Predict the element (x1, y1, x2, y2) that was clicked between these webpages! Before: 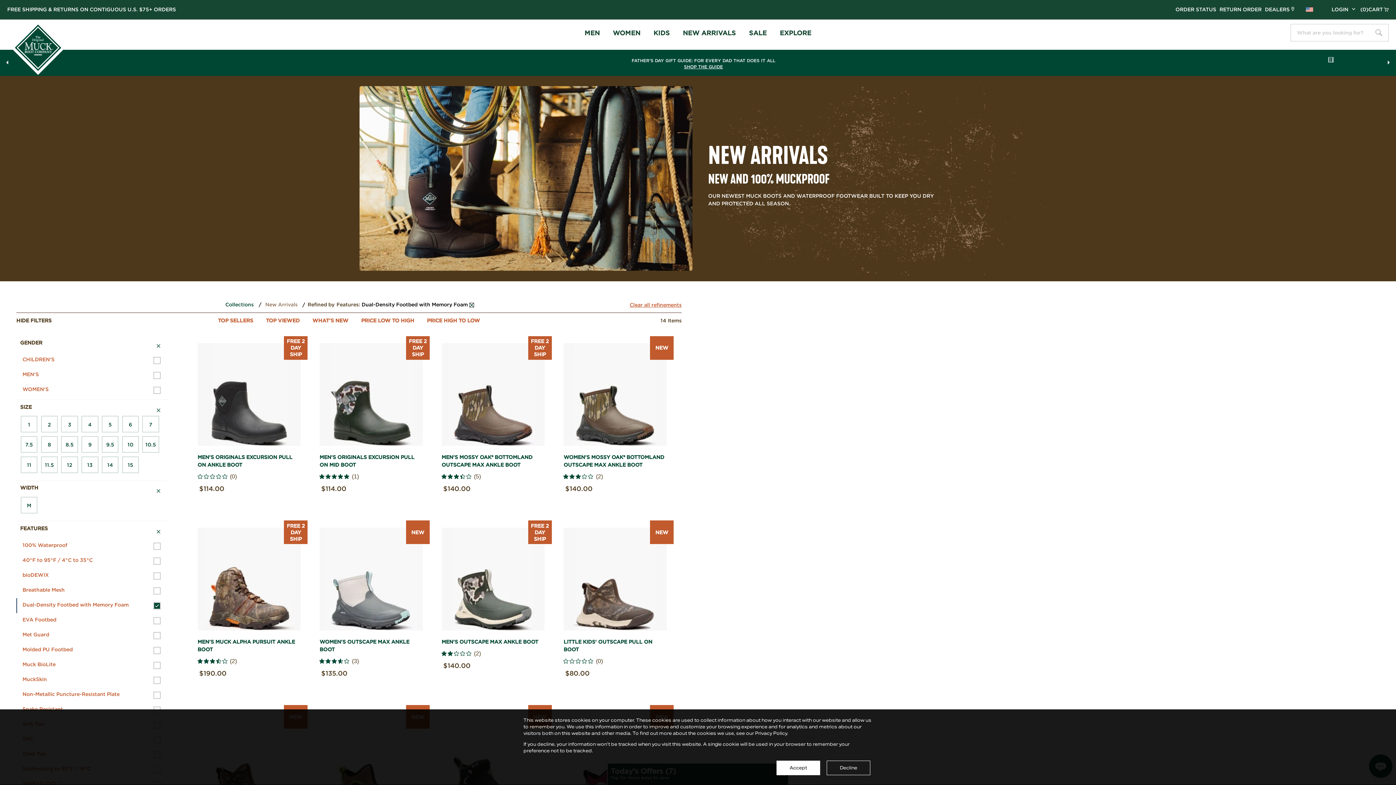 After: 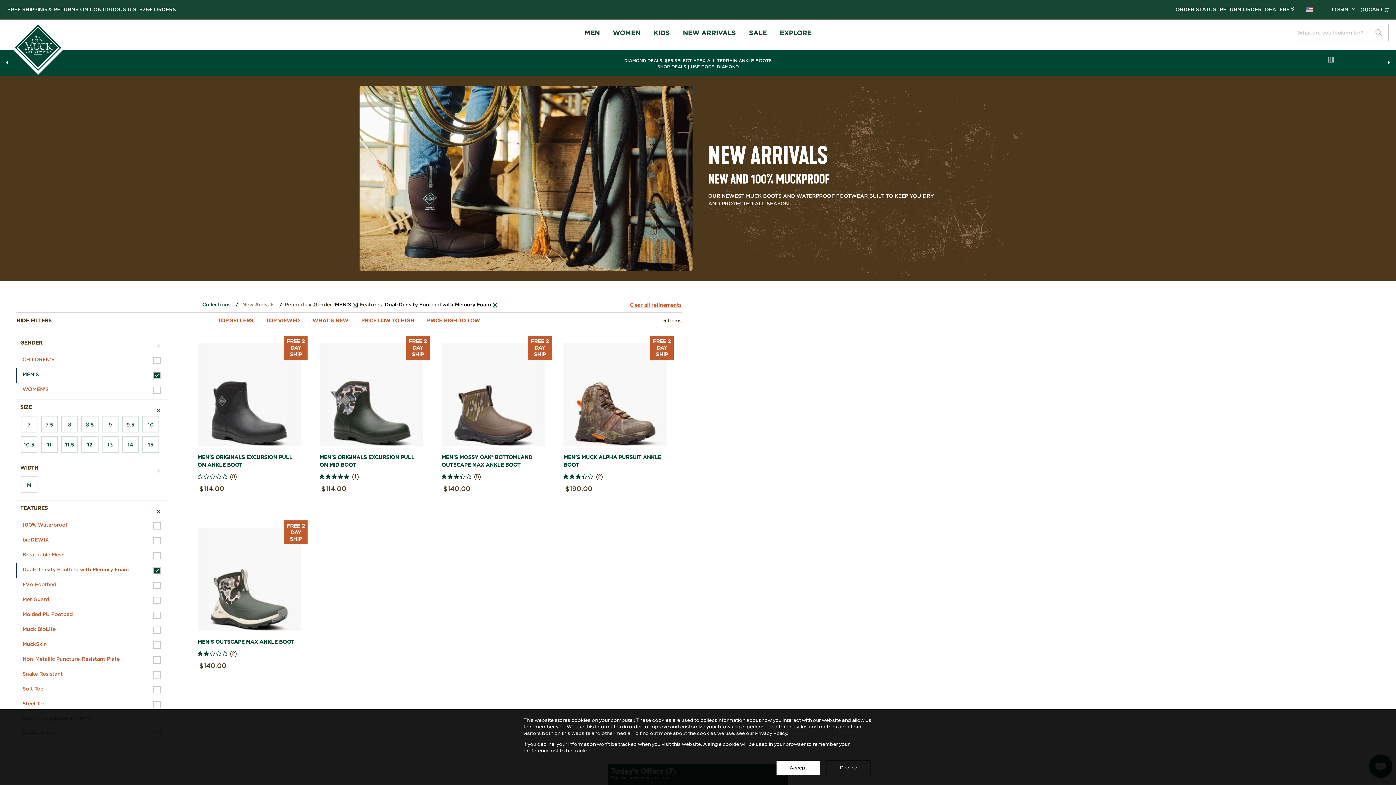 Action: bbox: (17, 372, 160, 379) label: MEN'S